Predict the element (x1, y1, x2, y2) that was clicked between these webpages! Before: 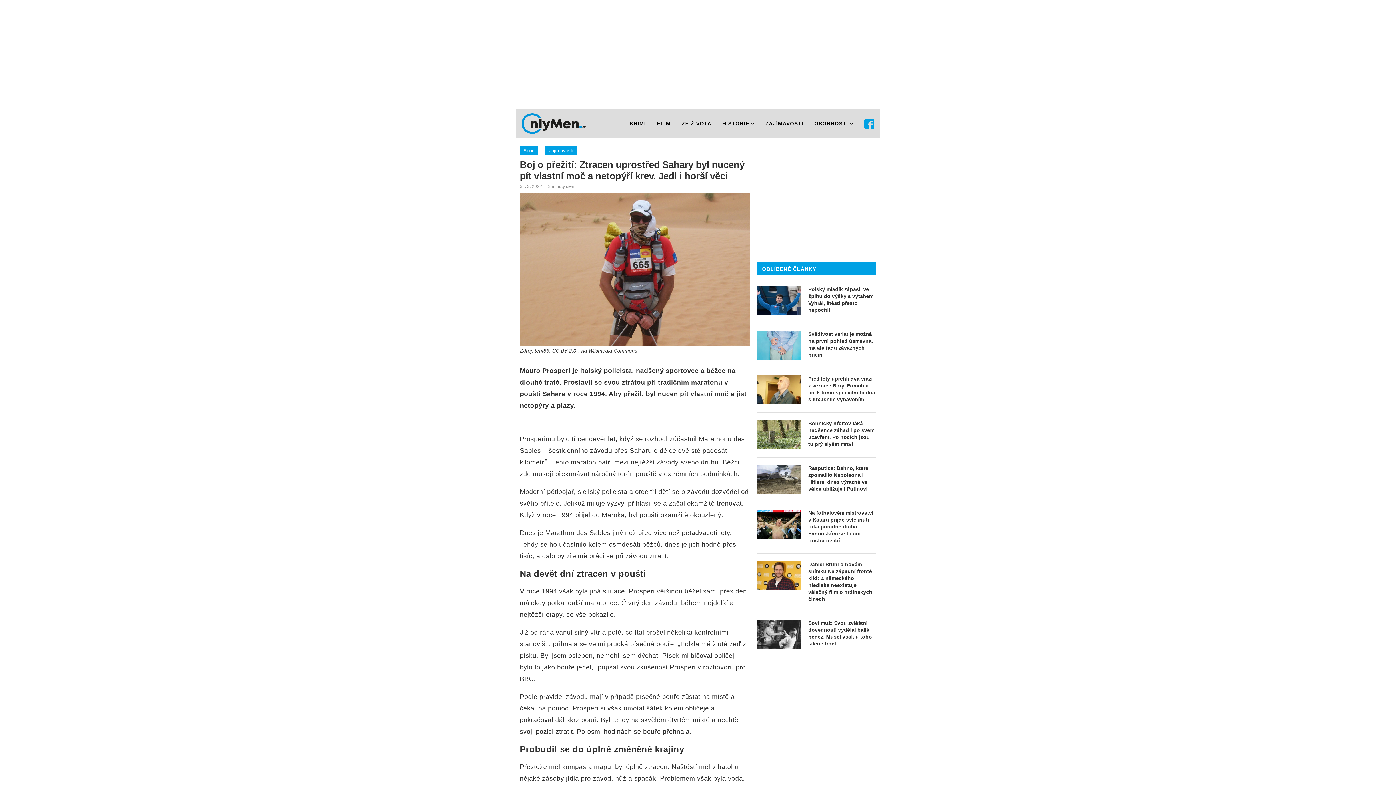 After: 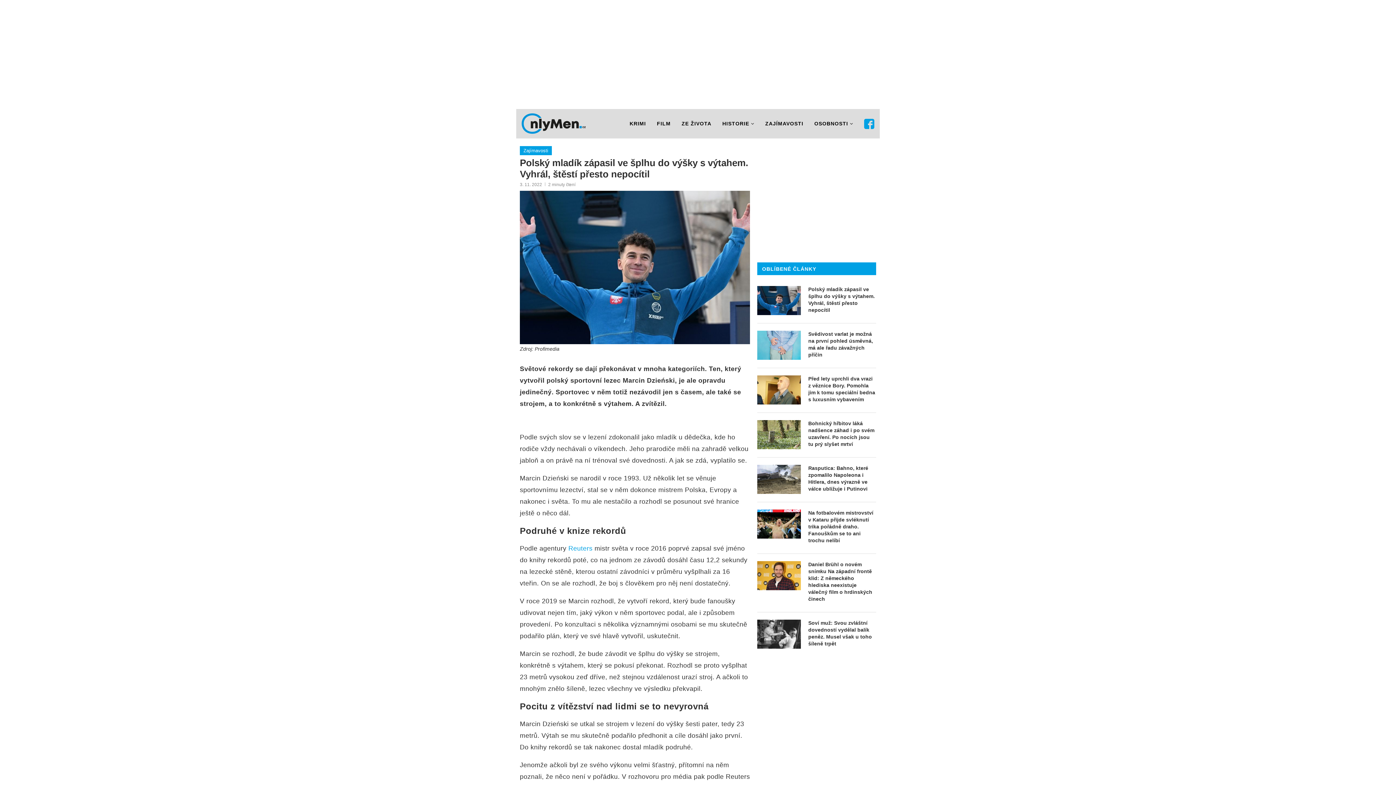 Action: bbox: (808, 286, 876, 313) label: Polský mladík zápasil ve šplhu do výšky s výtahem. Vyhrál, štěstí přesto nepocítil